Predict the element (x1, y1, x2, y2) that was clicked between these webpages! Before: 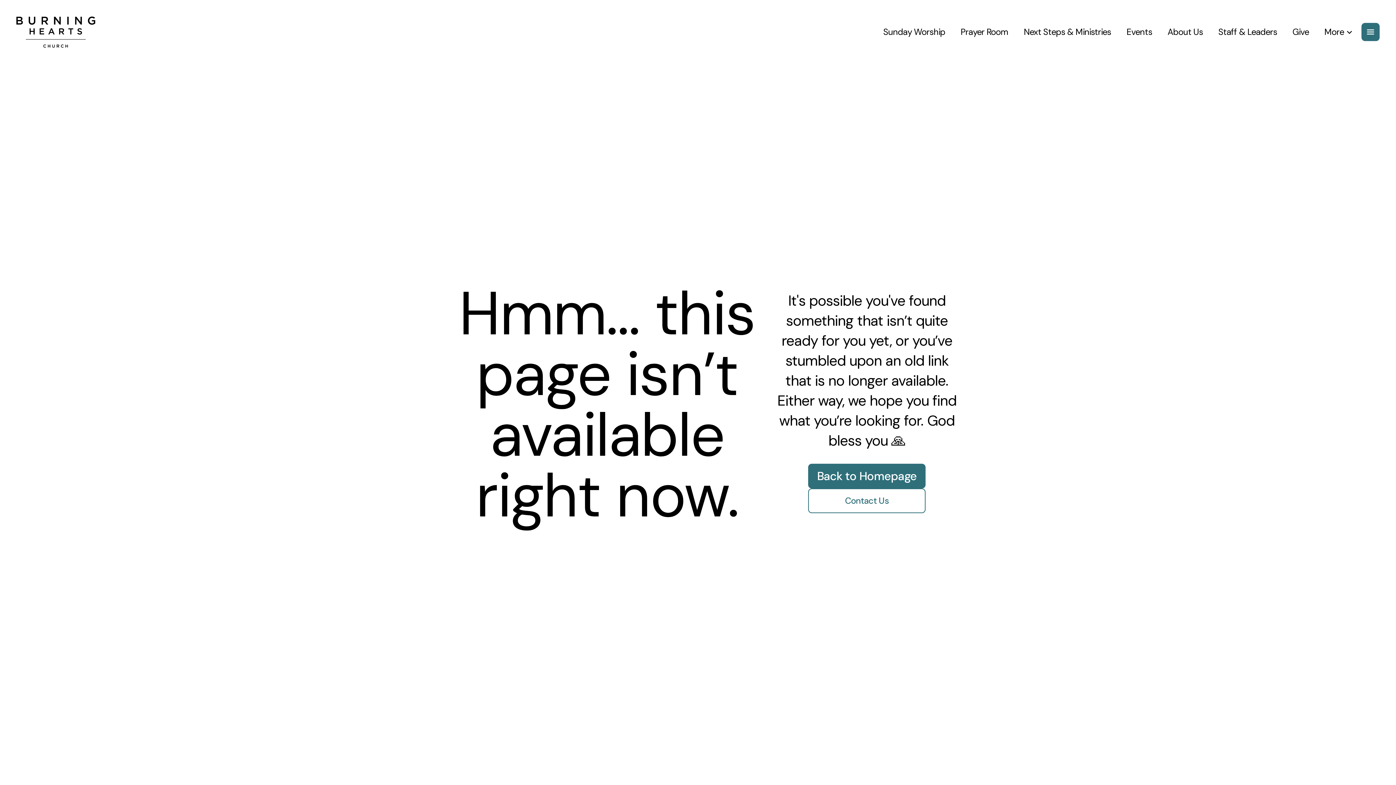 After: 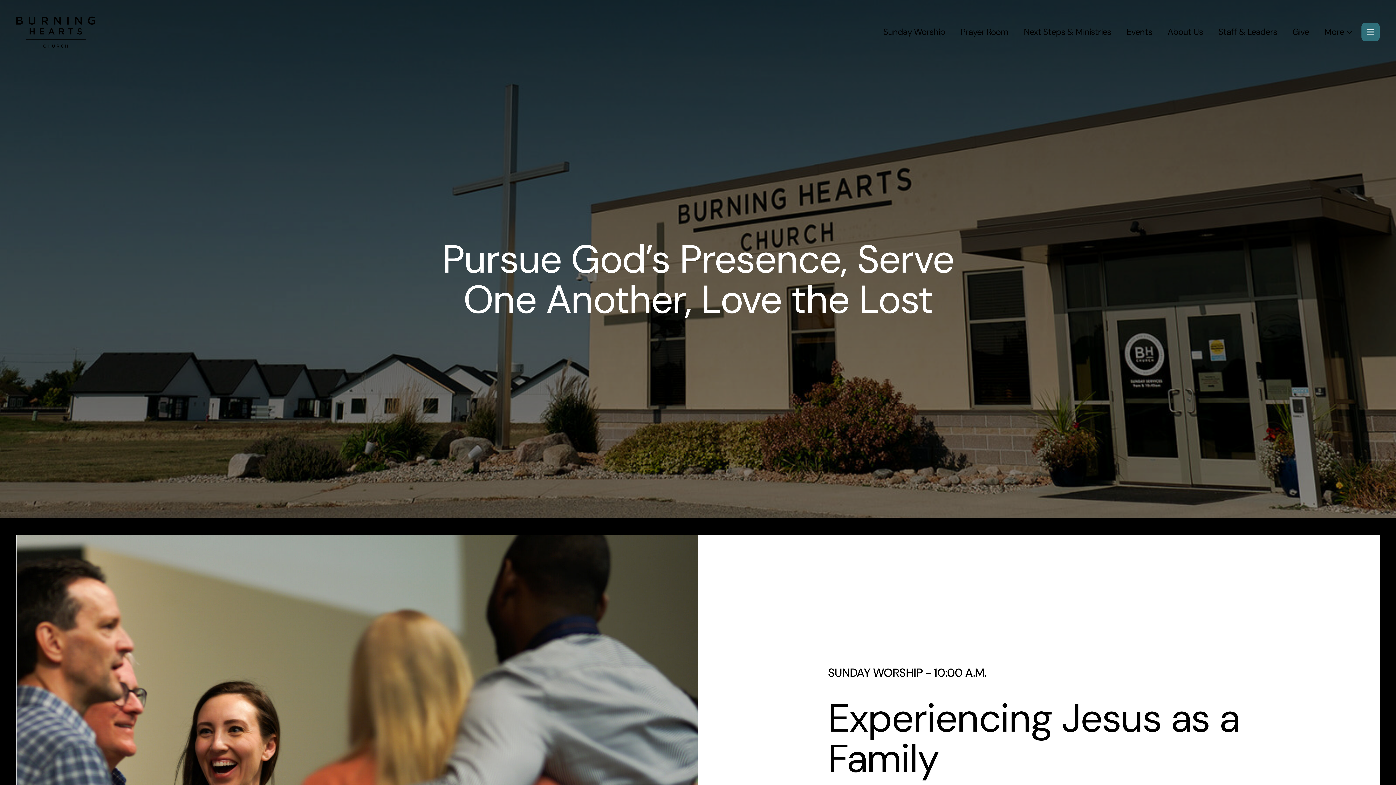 Action: bbox: (16, 16, 95, 47)